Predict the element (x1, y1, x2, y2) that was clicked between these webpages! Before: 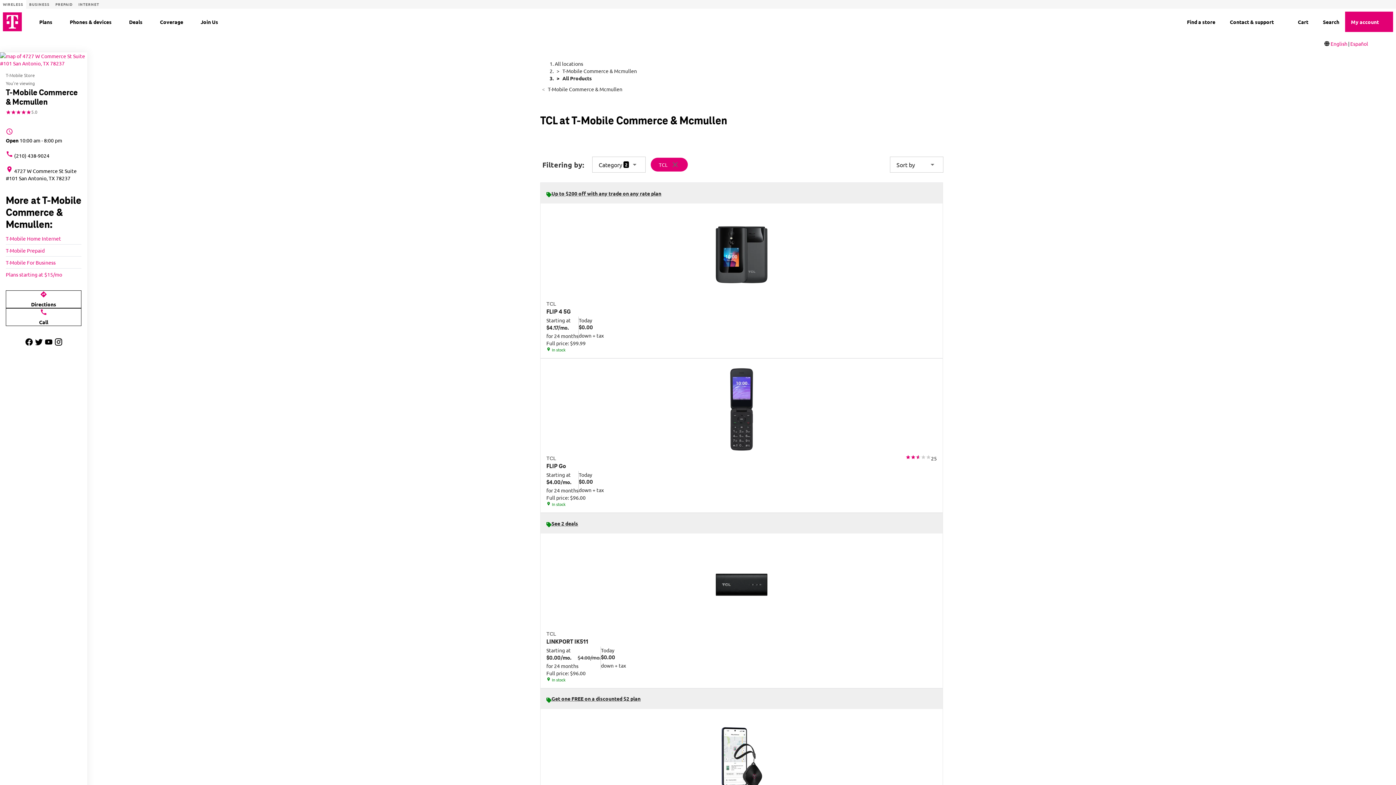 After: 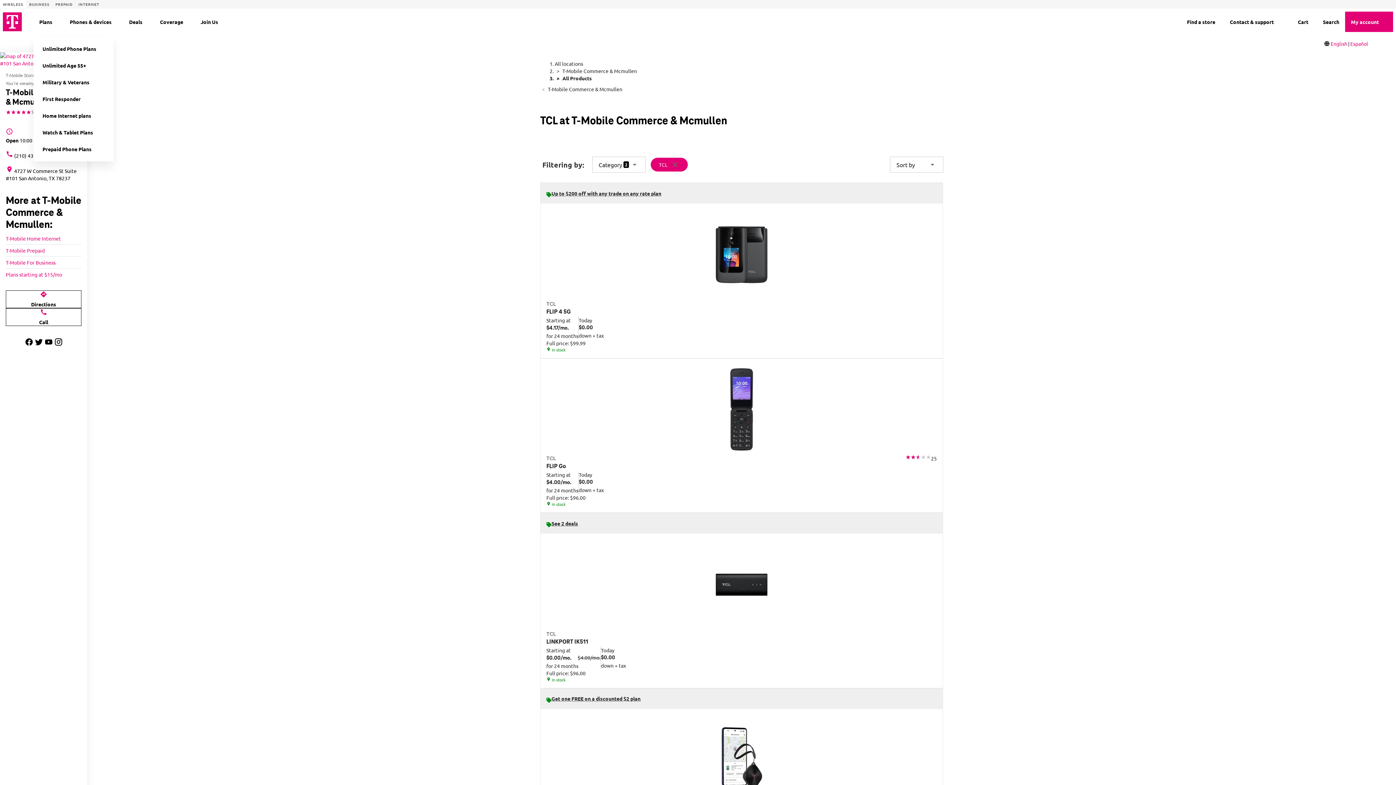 Action: label: Plans menu bbox: (52, 17, 61, 26)